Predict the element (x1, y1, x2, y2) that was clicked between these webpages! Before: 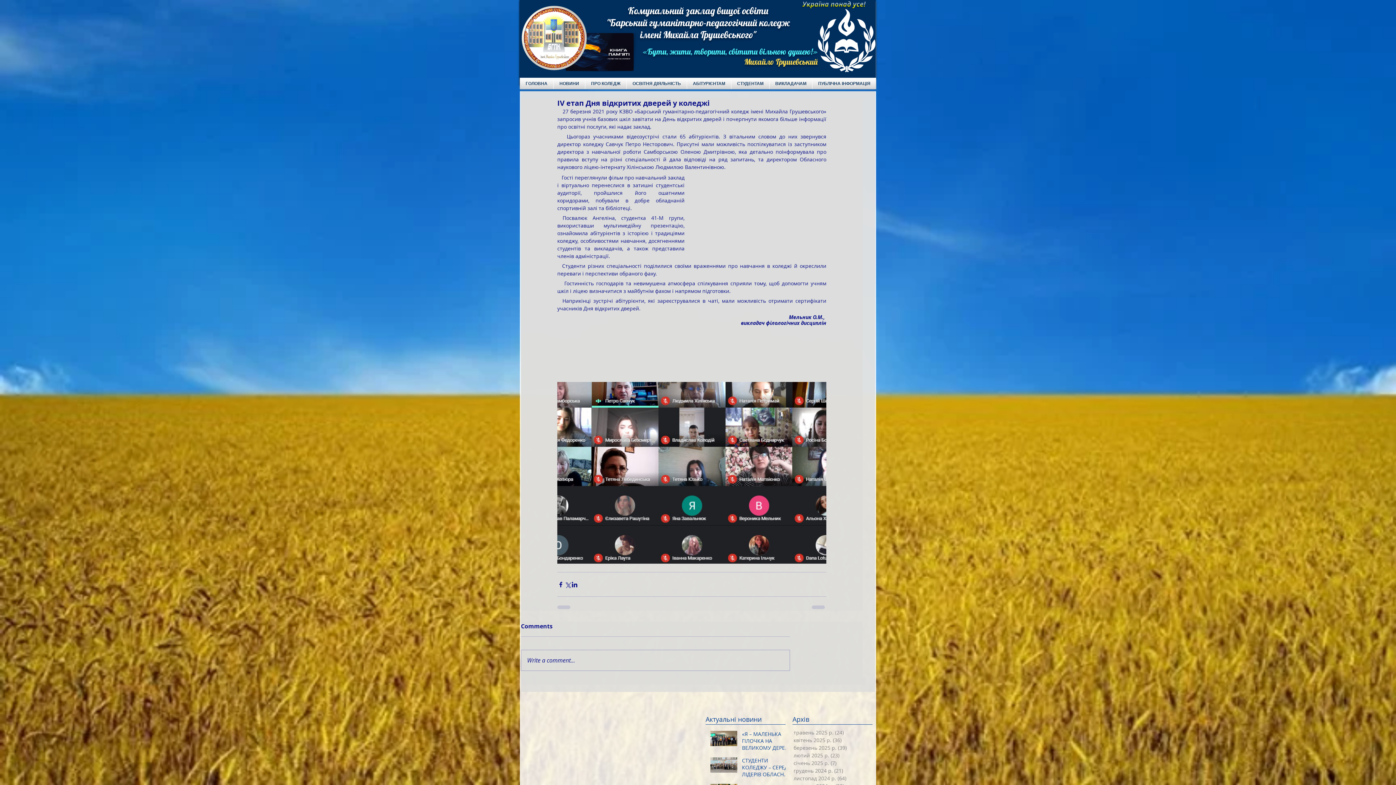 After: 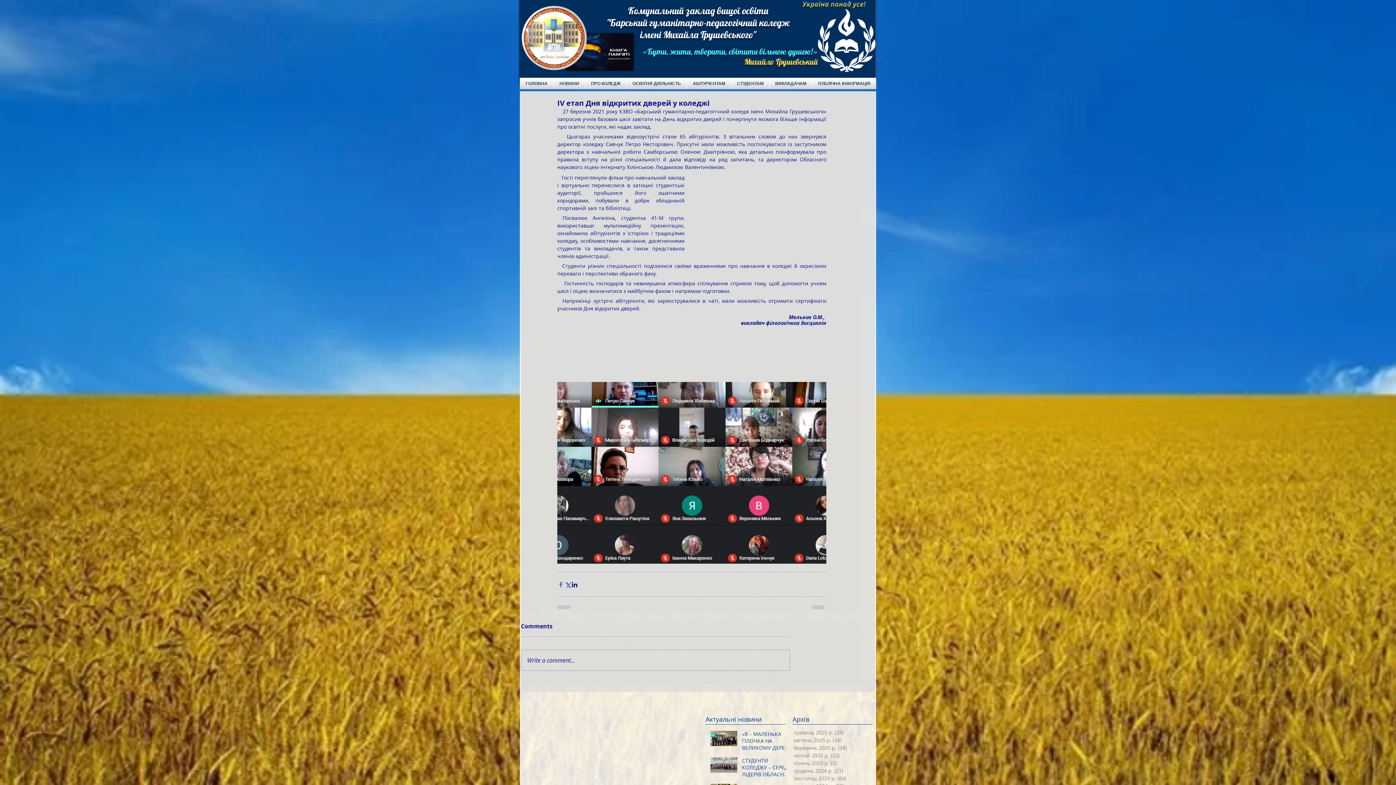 Action: label: Поділитися через Facebook bbox: (557, 581, 564, 588)